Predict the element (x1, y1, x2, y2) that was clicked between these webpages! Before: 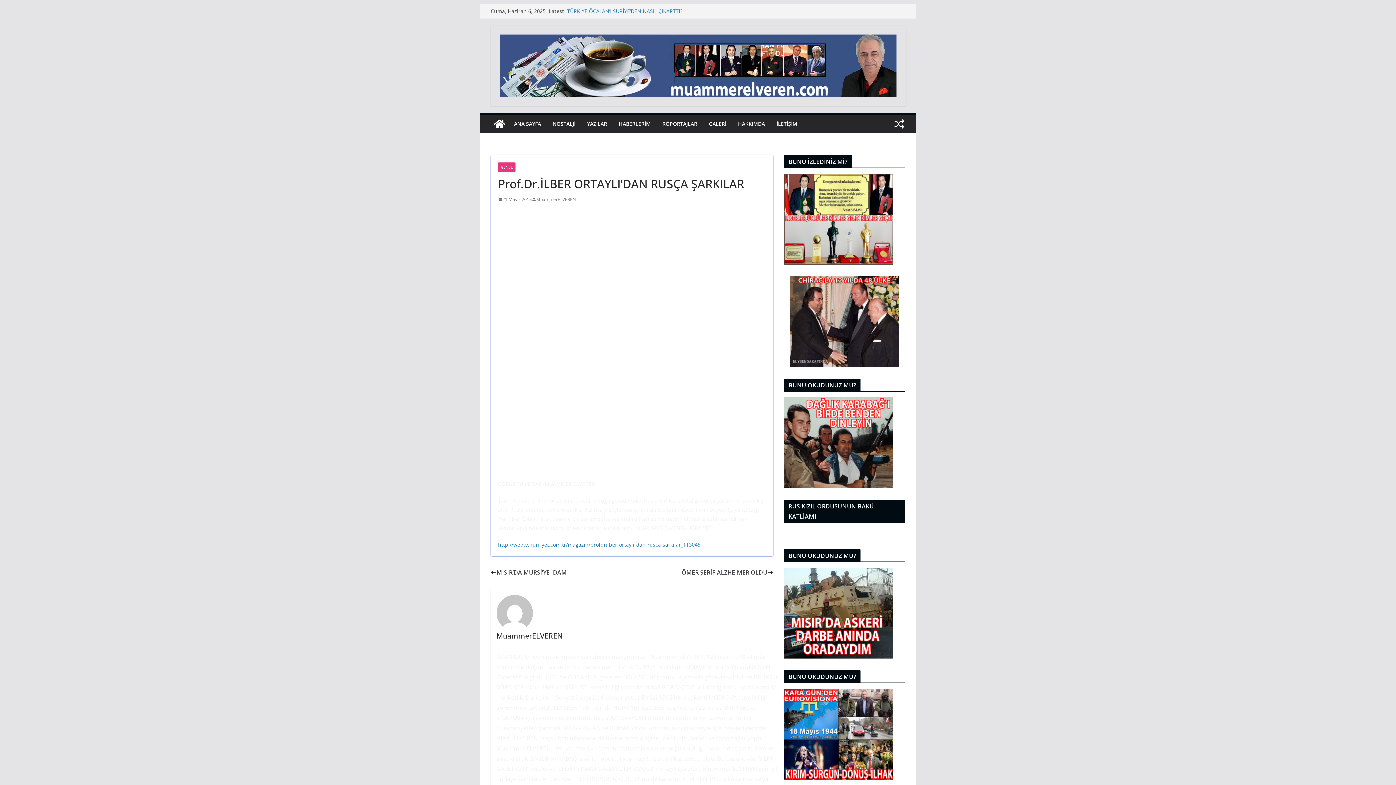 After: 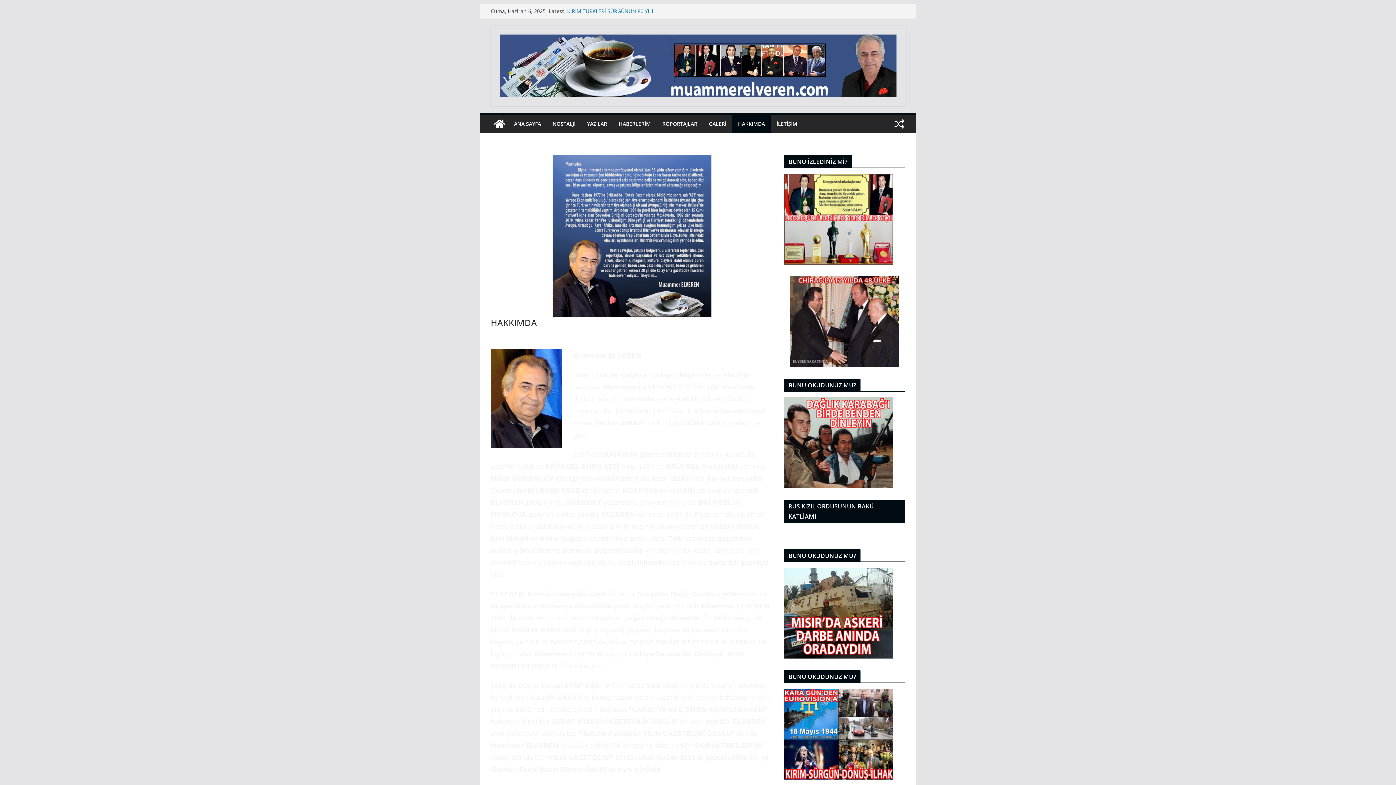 Action: label: HAKKIMDA bbox: (738, 119, 765, 129)